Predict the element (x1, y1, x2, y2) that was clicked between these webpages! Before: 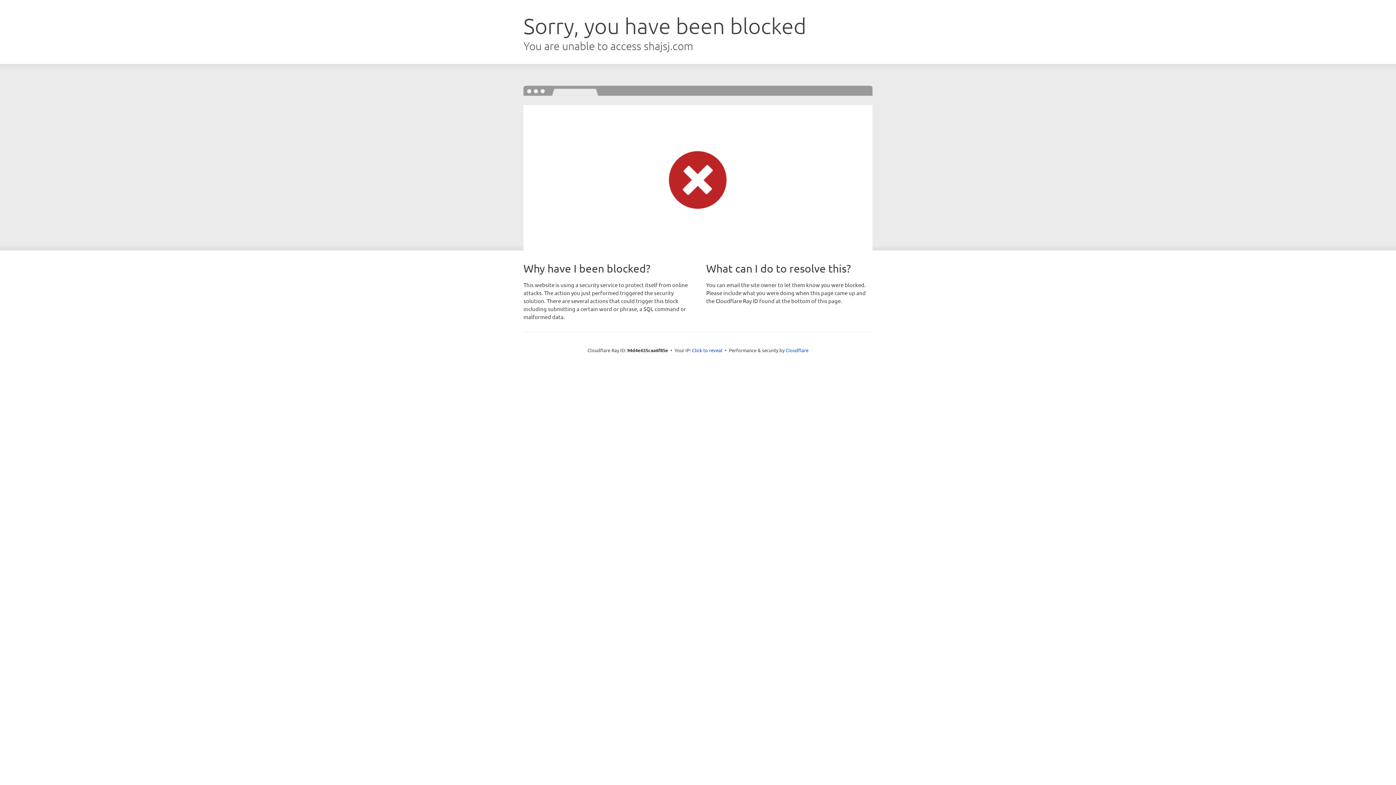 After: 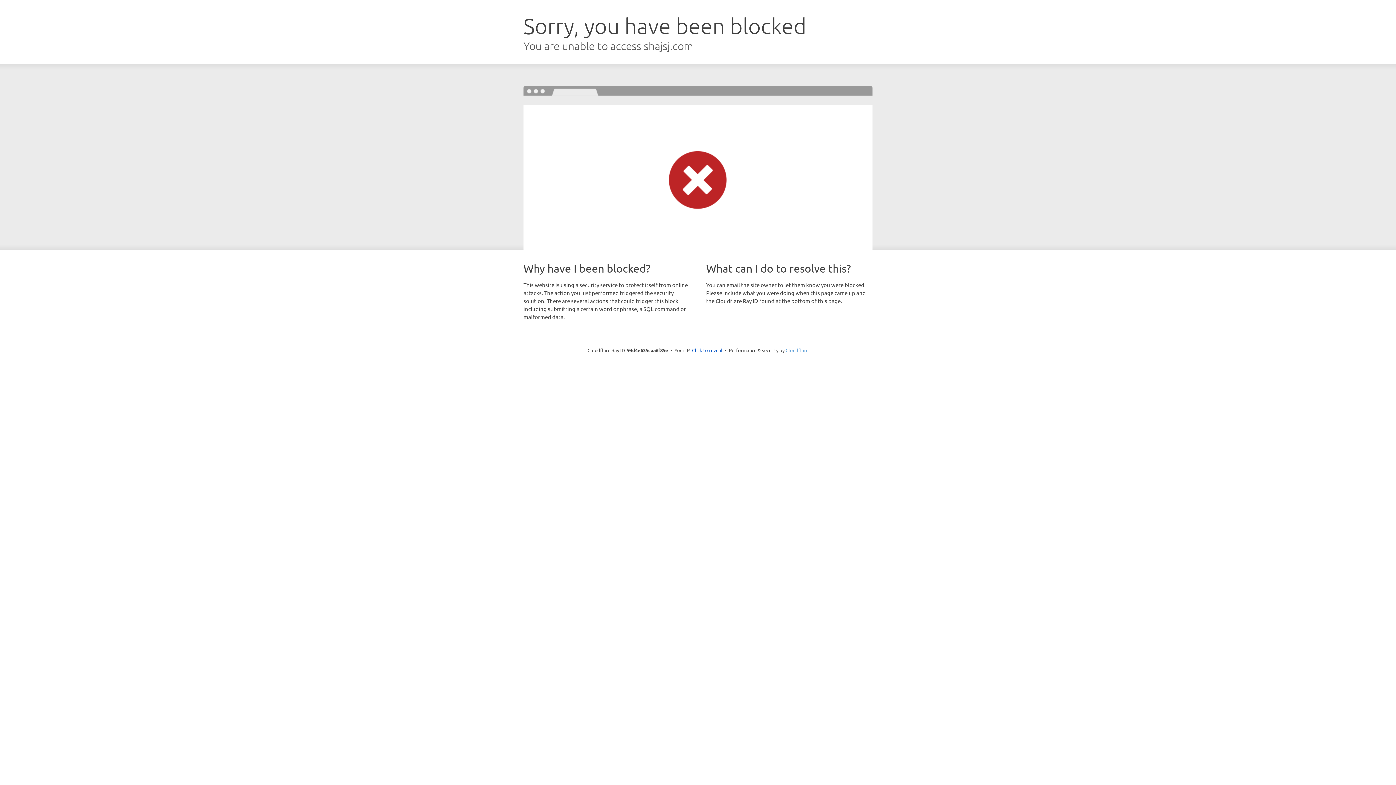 Action: label: Cloudflare bbox: (785, 347, 808, 353)